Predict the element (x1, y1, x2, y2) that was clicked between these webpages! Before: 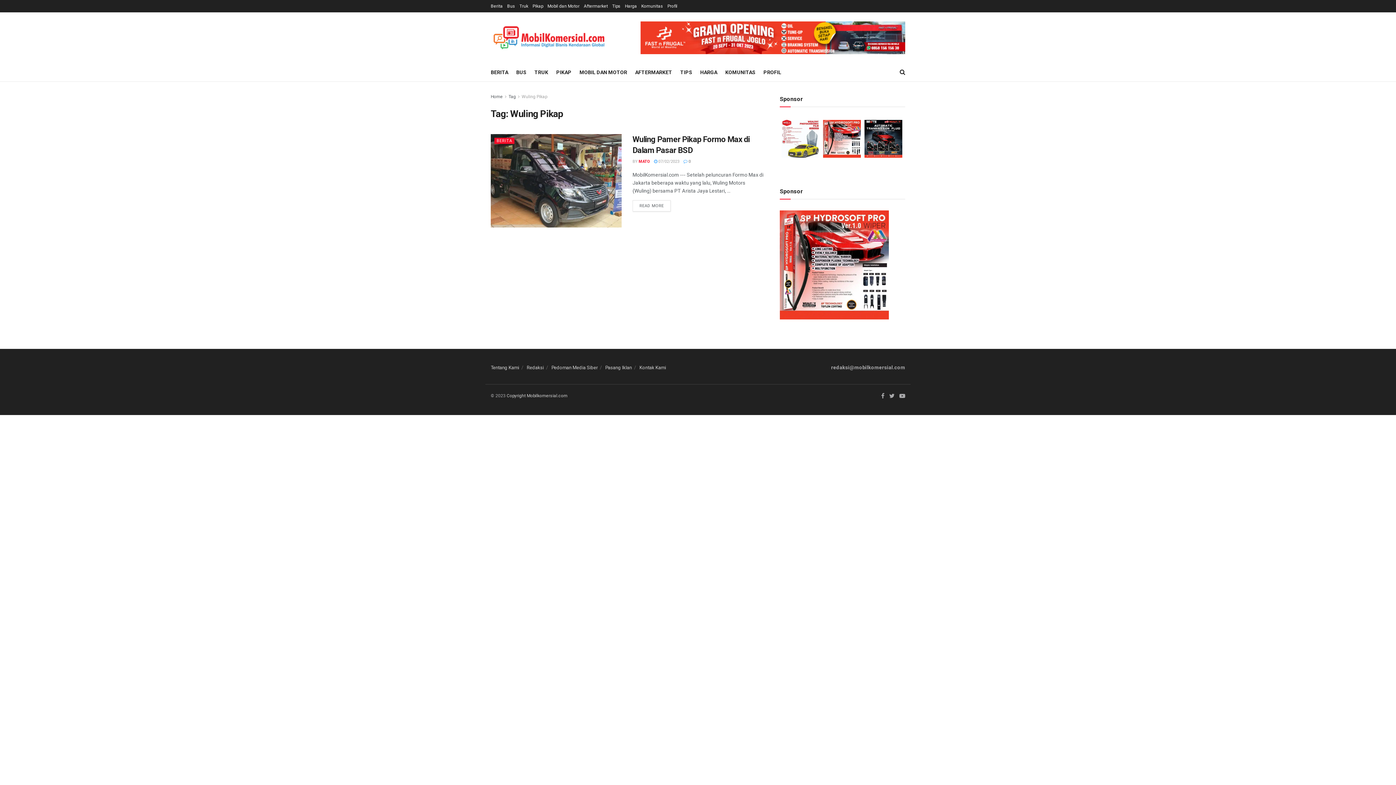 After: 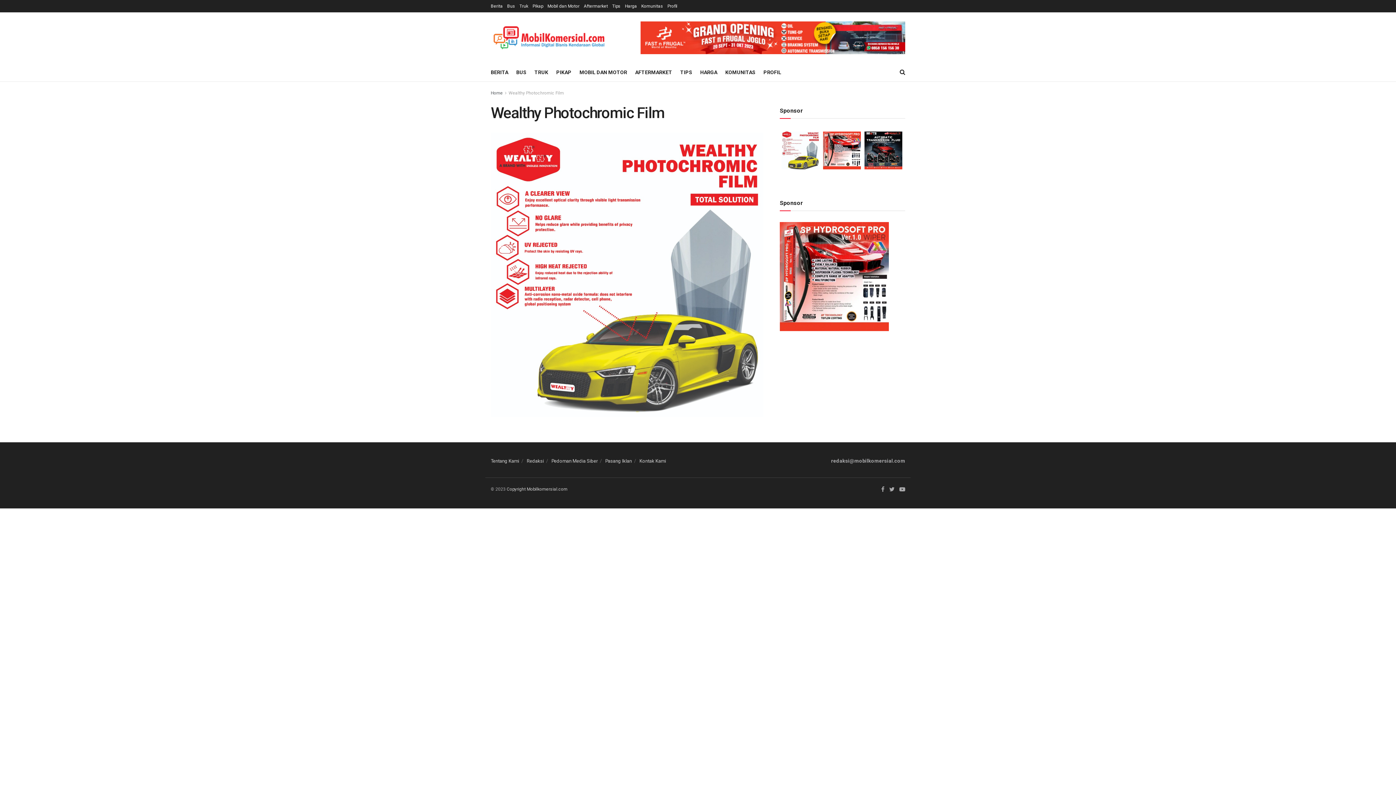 Action: bbox: (781, 120, 819, 157)